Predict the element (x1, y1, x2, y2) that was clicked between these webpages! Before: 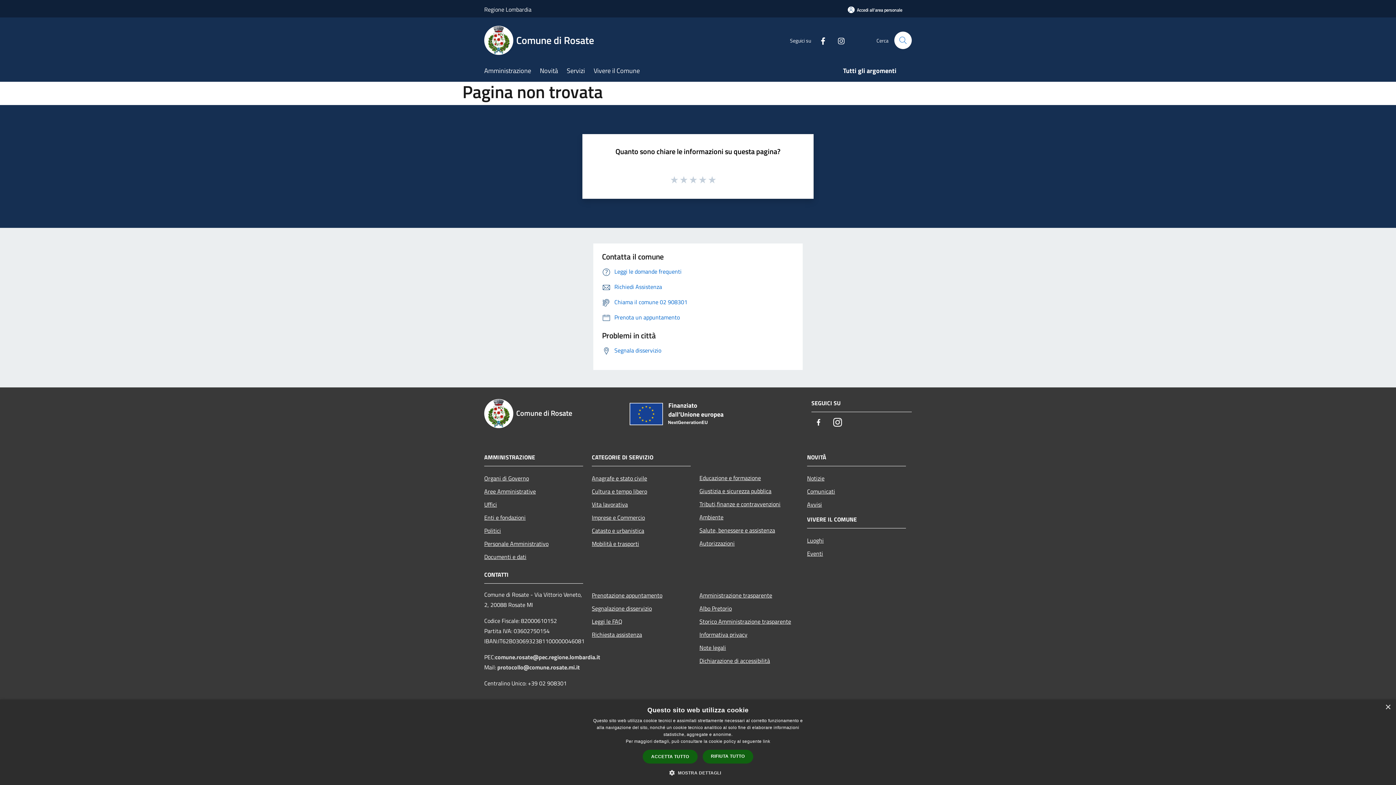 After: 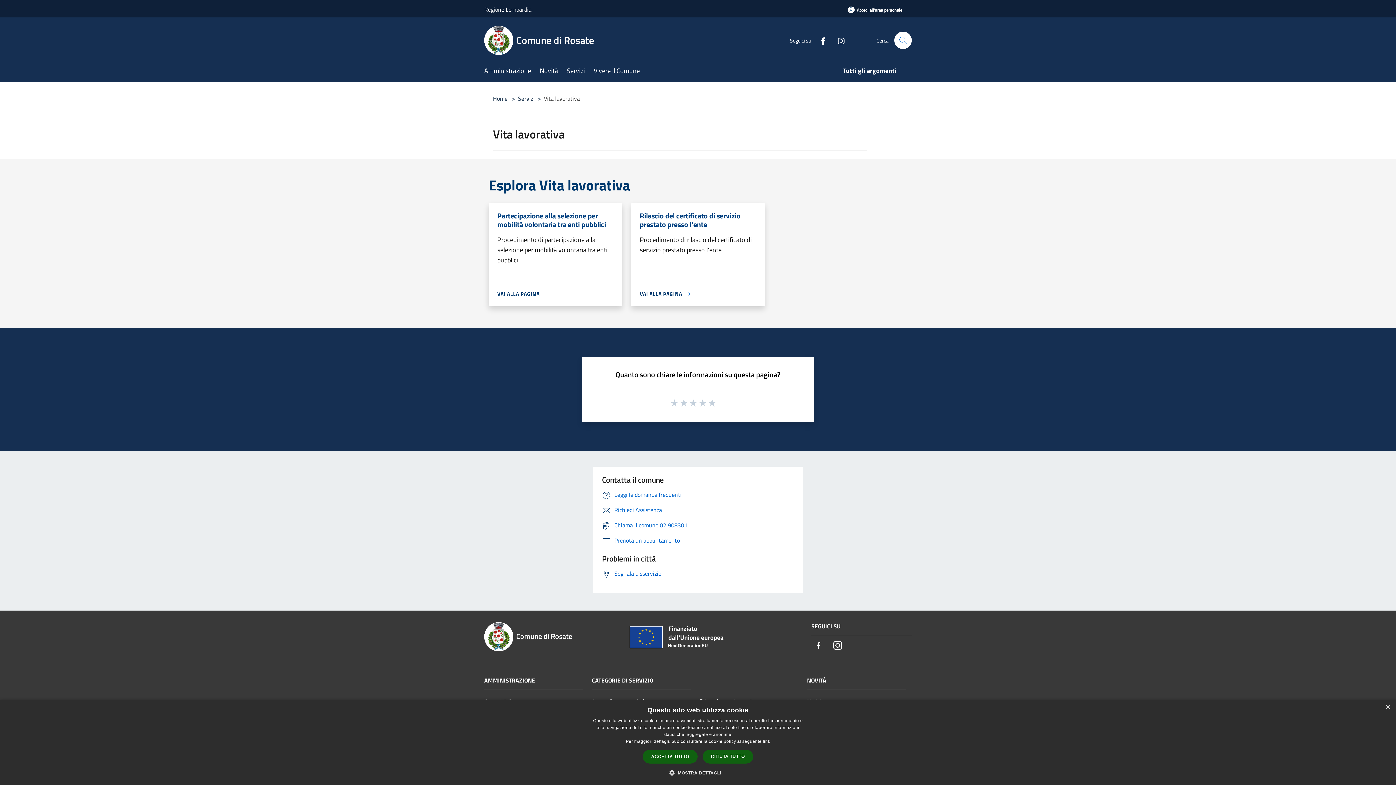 Action: label: Vita lavorativa bbox: (592, 498, 690, 511)